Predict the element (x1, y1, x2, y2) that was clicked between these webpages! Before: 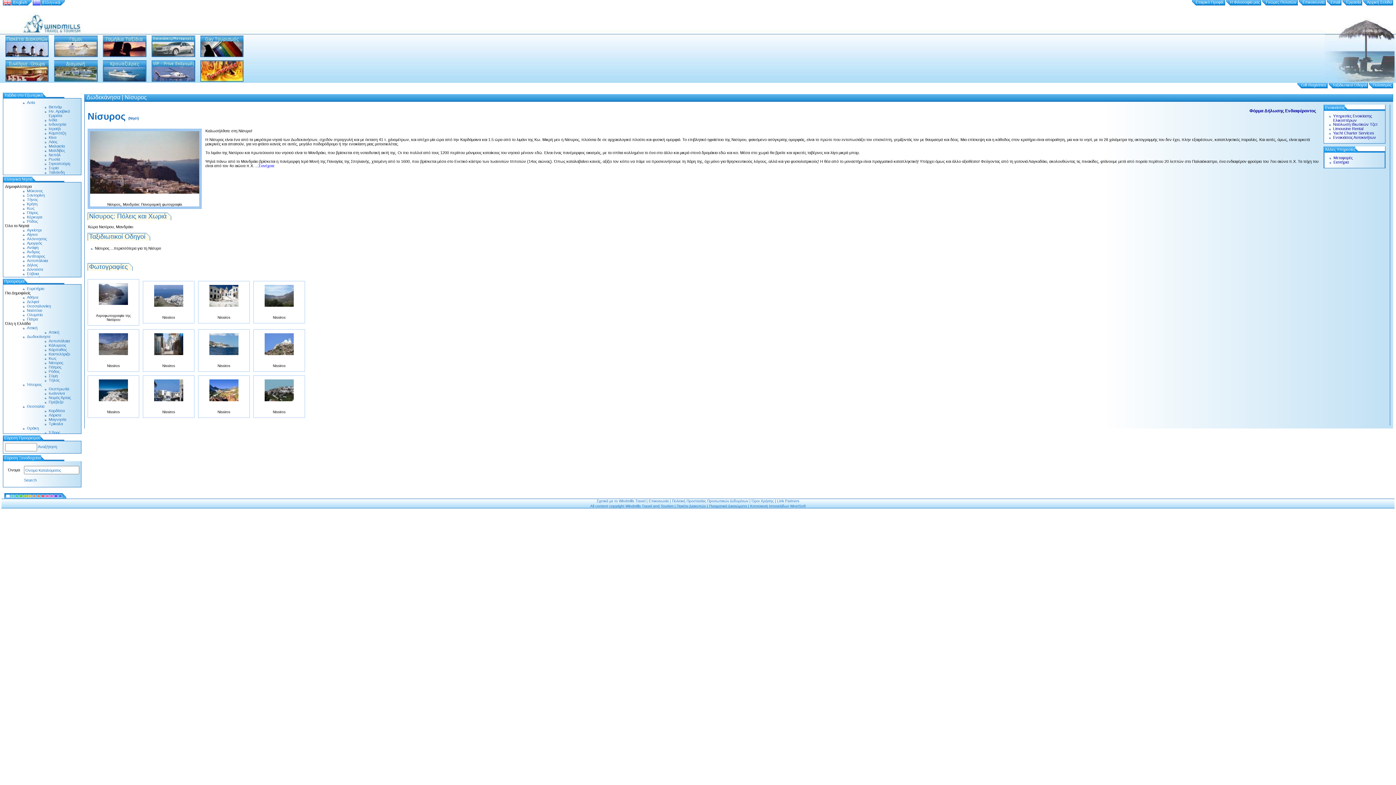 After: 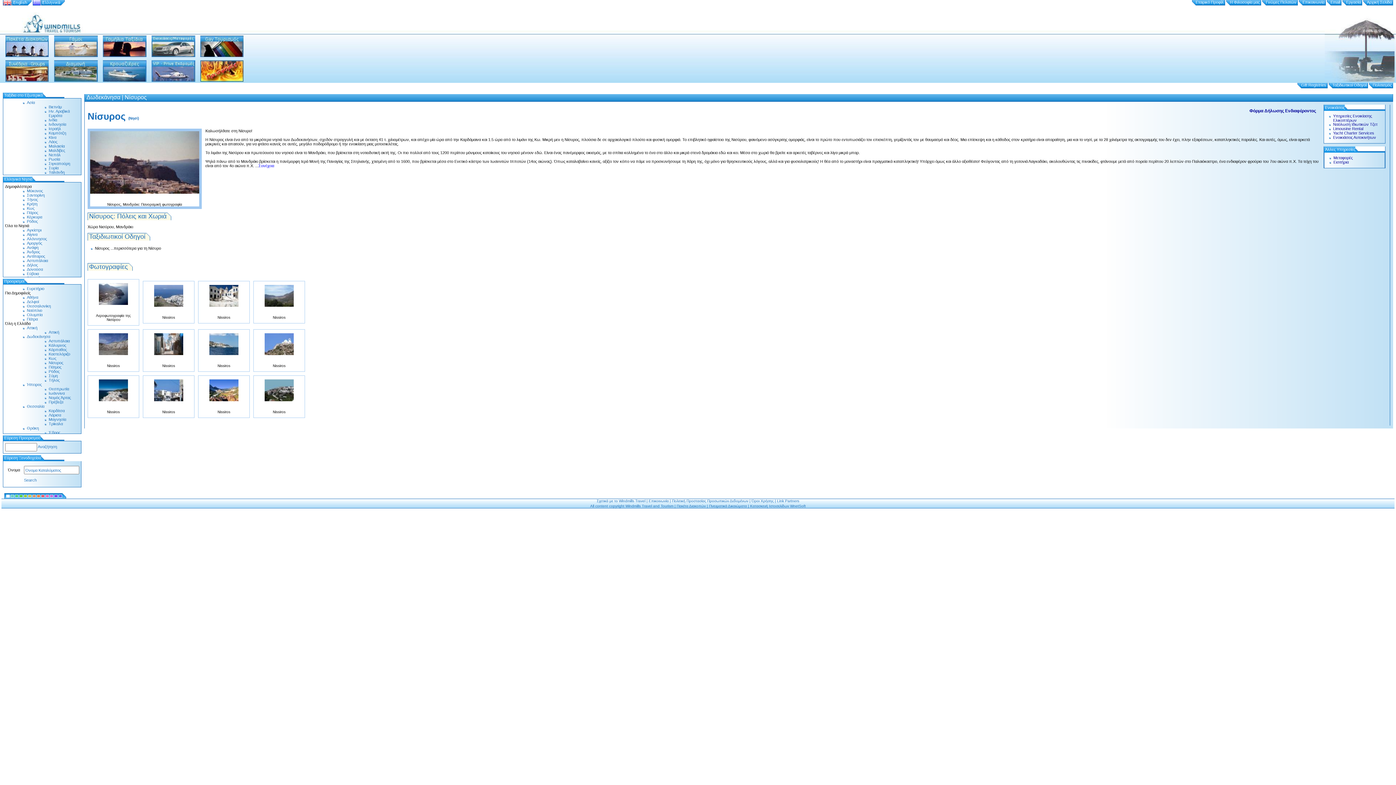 Action: bbox: (91, 283, 135, 305)